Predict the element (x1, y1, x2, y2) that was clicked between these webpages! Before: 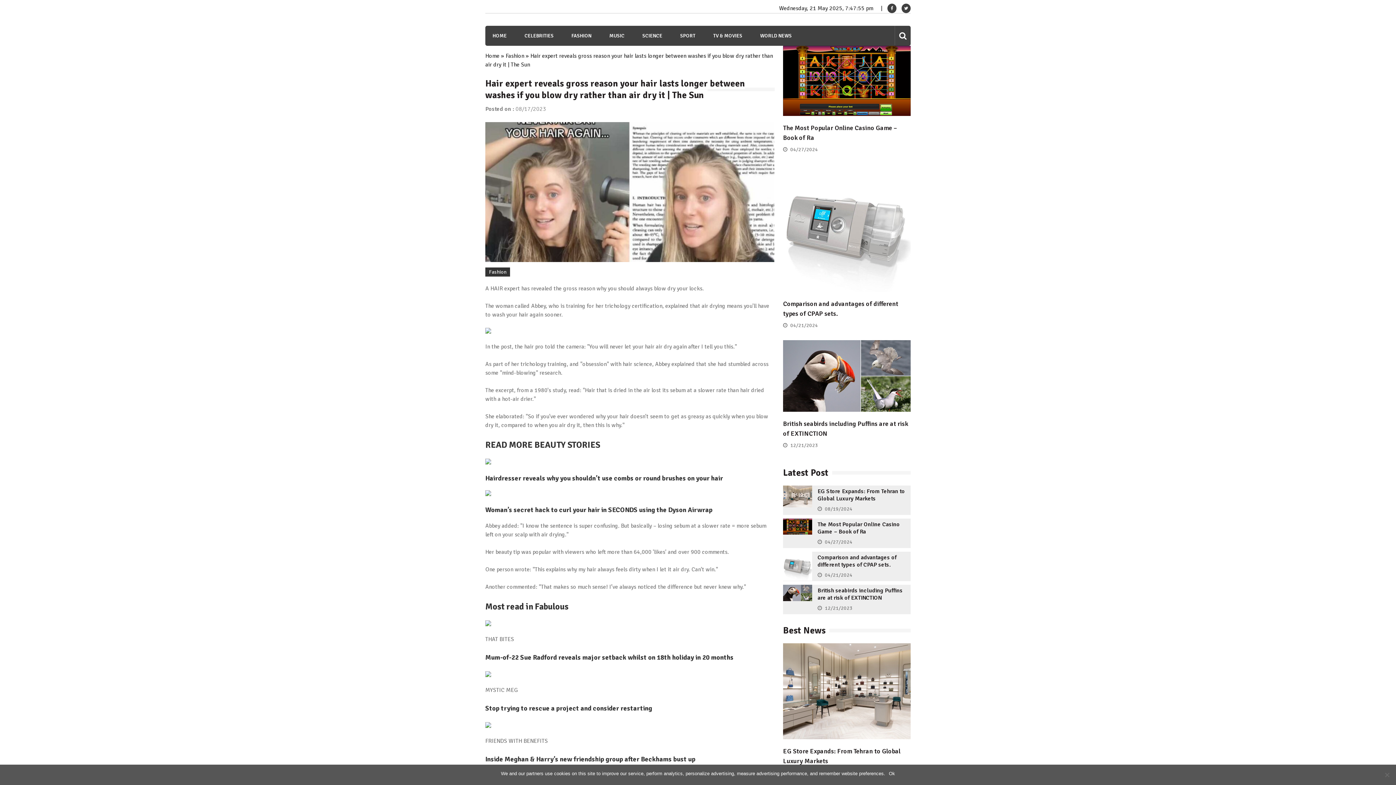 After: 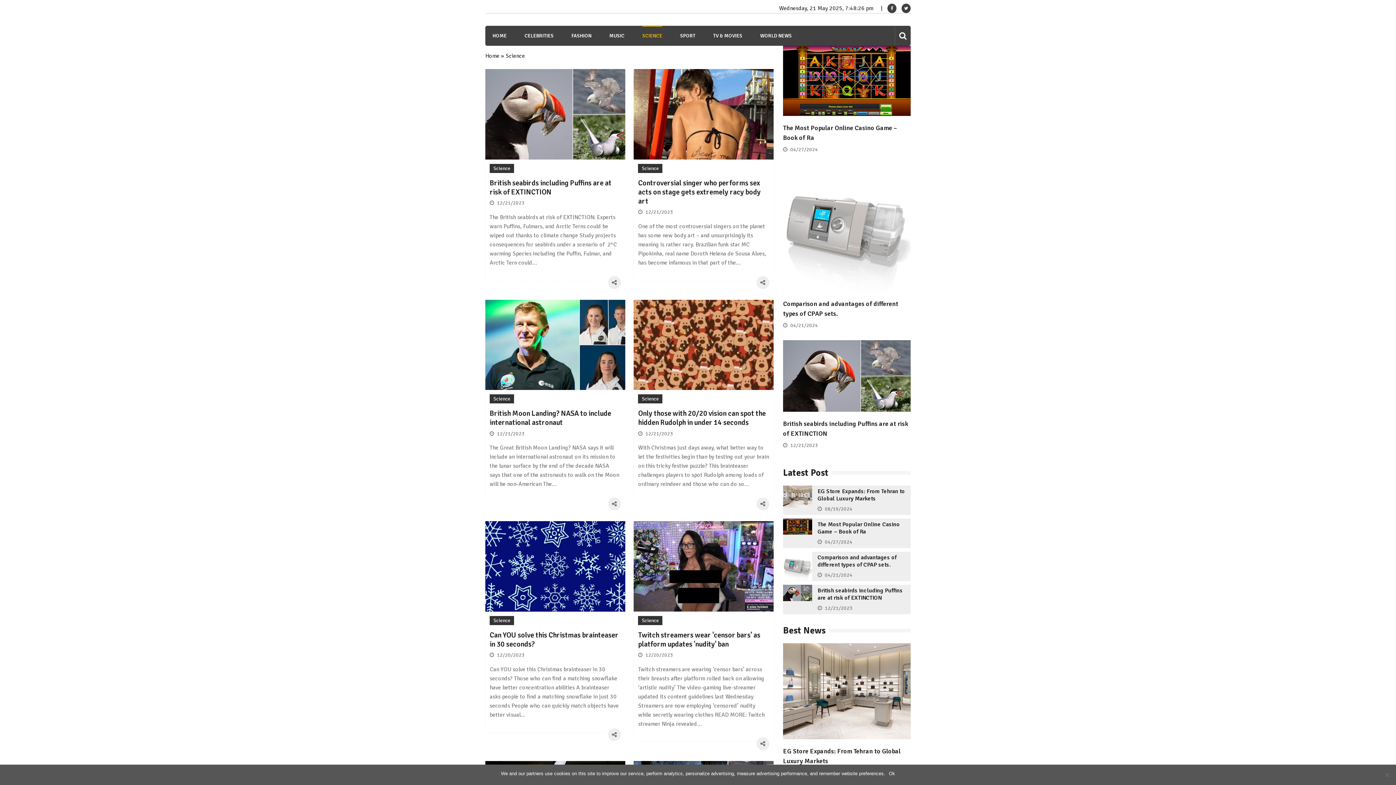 Action: label: SCIENCE bbox: (642, 25, 662, 45)